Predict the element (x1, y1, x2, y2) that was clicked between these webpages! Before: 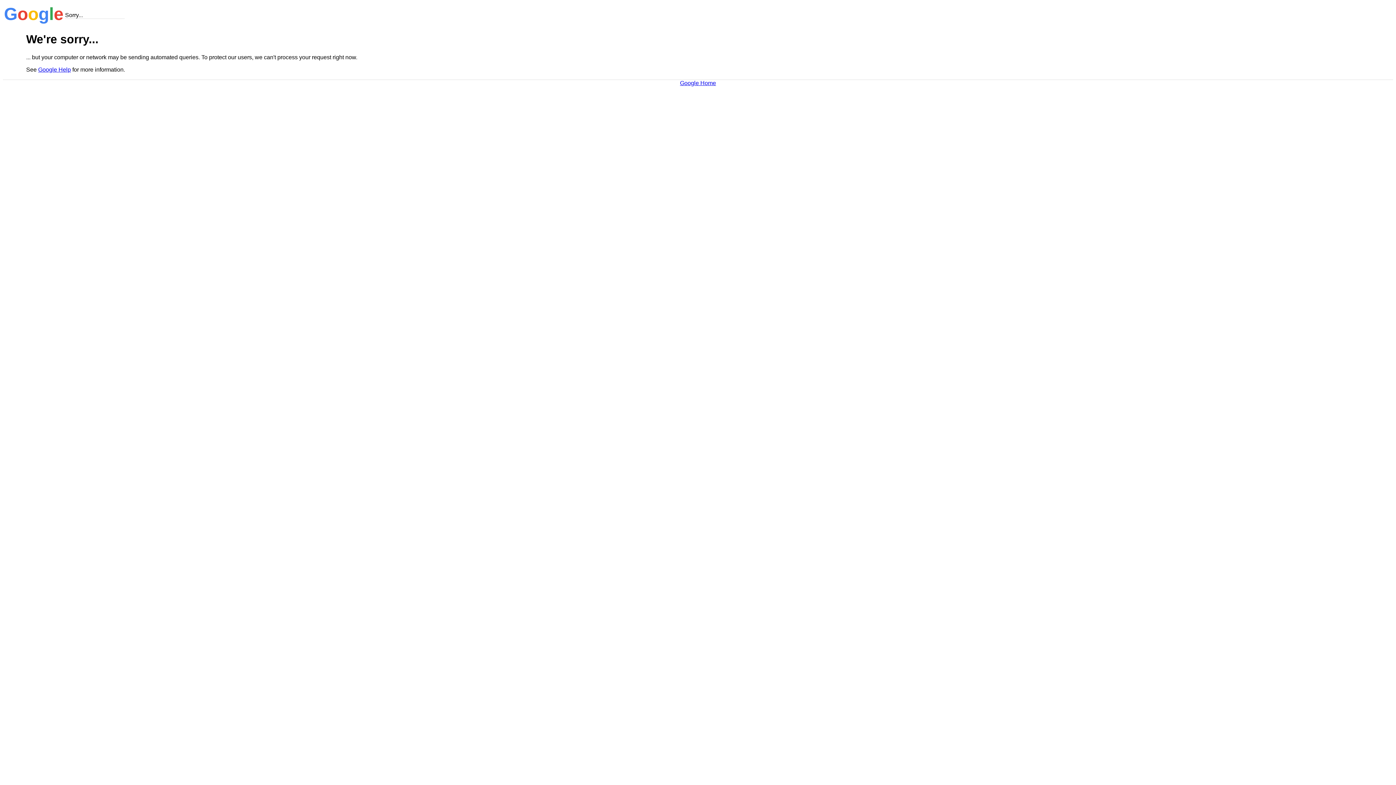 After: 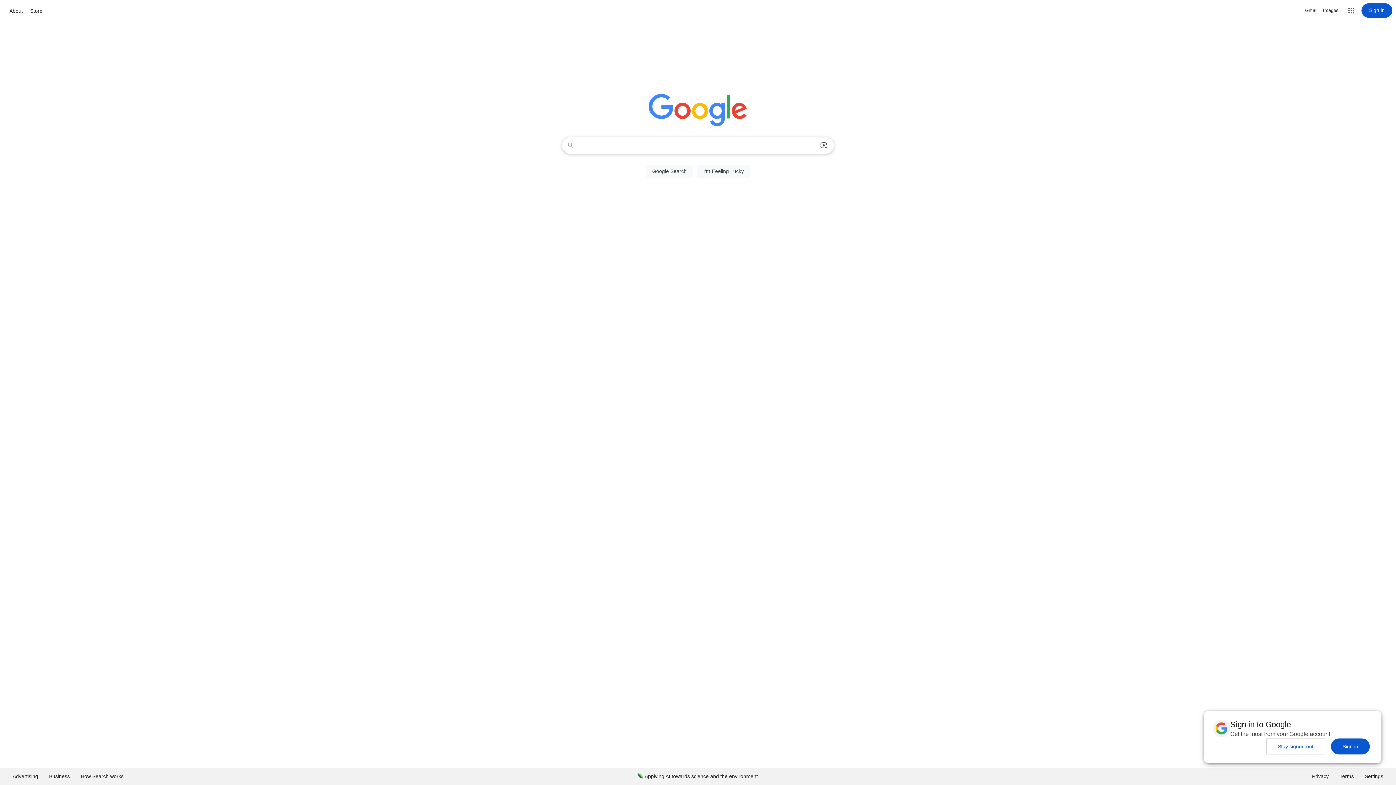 Action: label: Google Home bbox: (680, 79, 716, 86)